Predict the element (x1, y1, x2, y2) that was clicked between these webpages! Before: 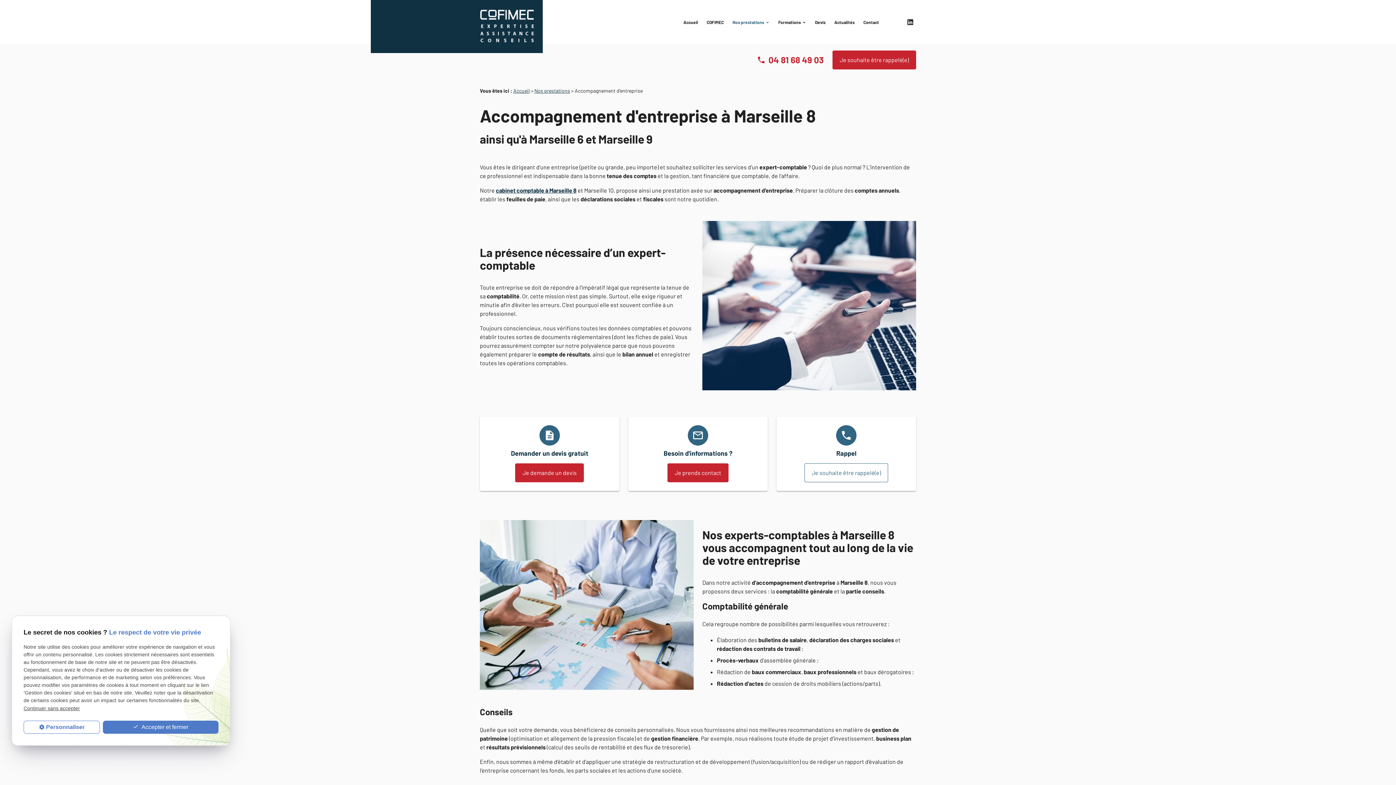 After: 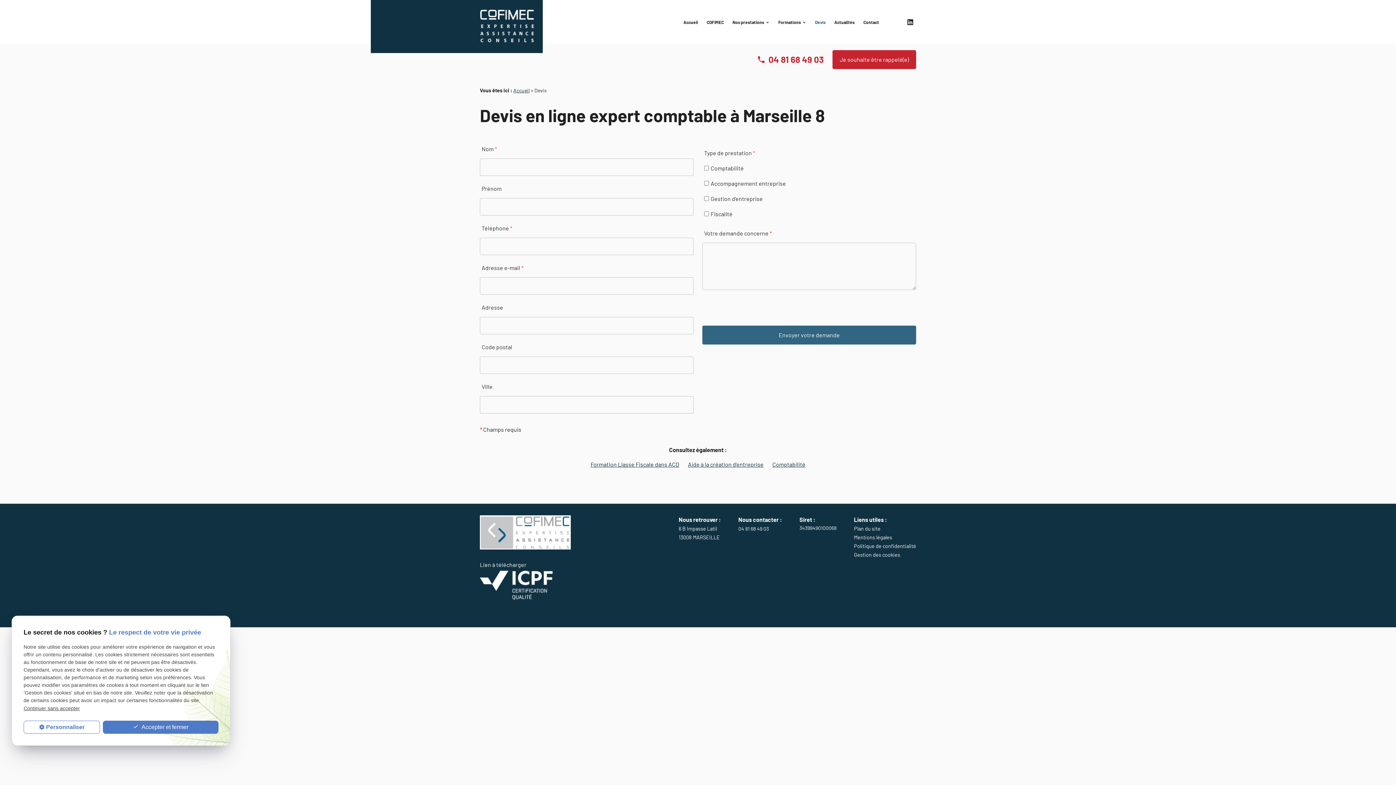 Action: bbox: (515, 463, 584, 482) label: Je demande un devis